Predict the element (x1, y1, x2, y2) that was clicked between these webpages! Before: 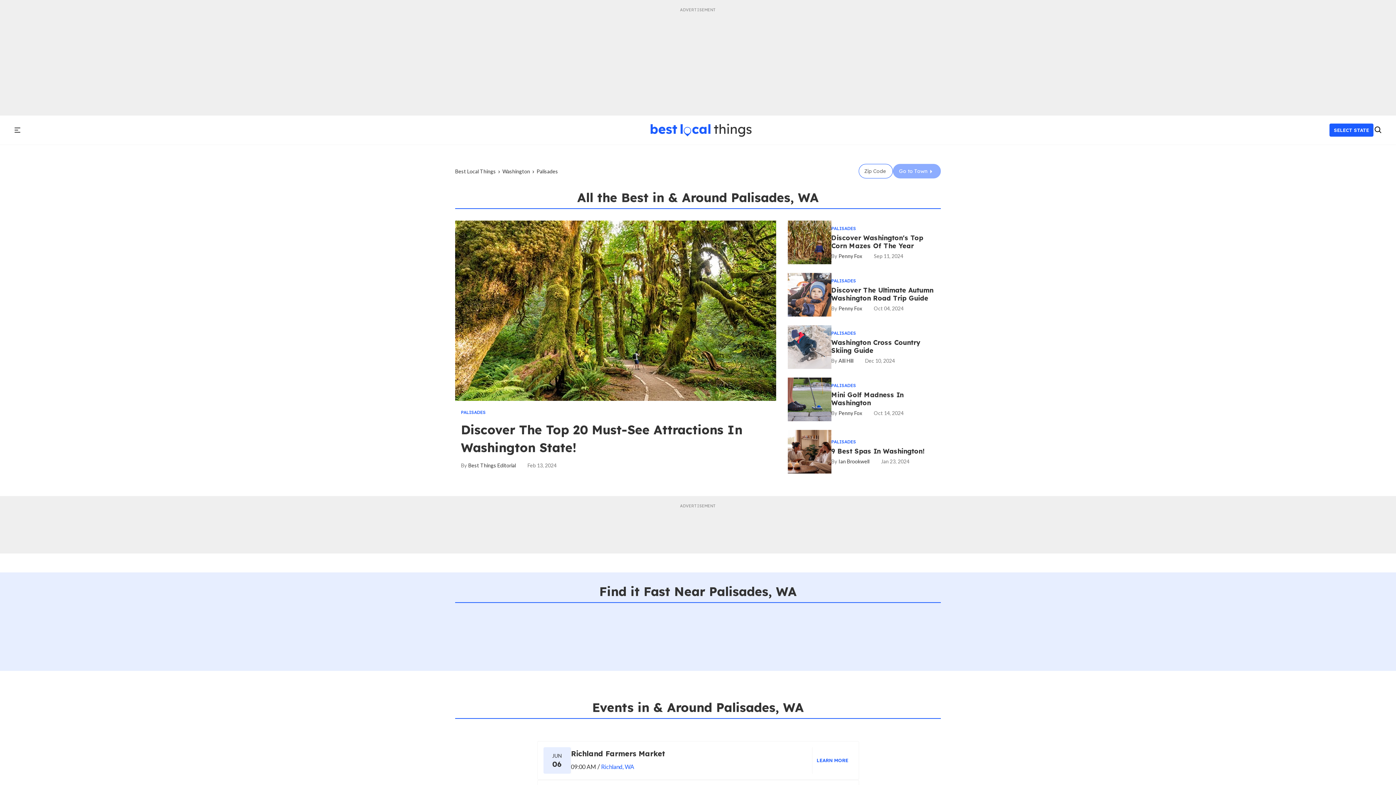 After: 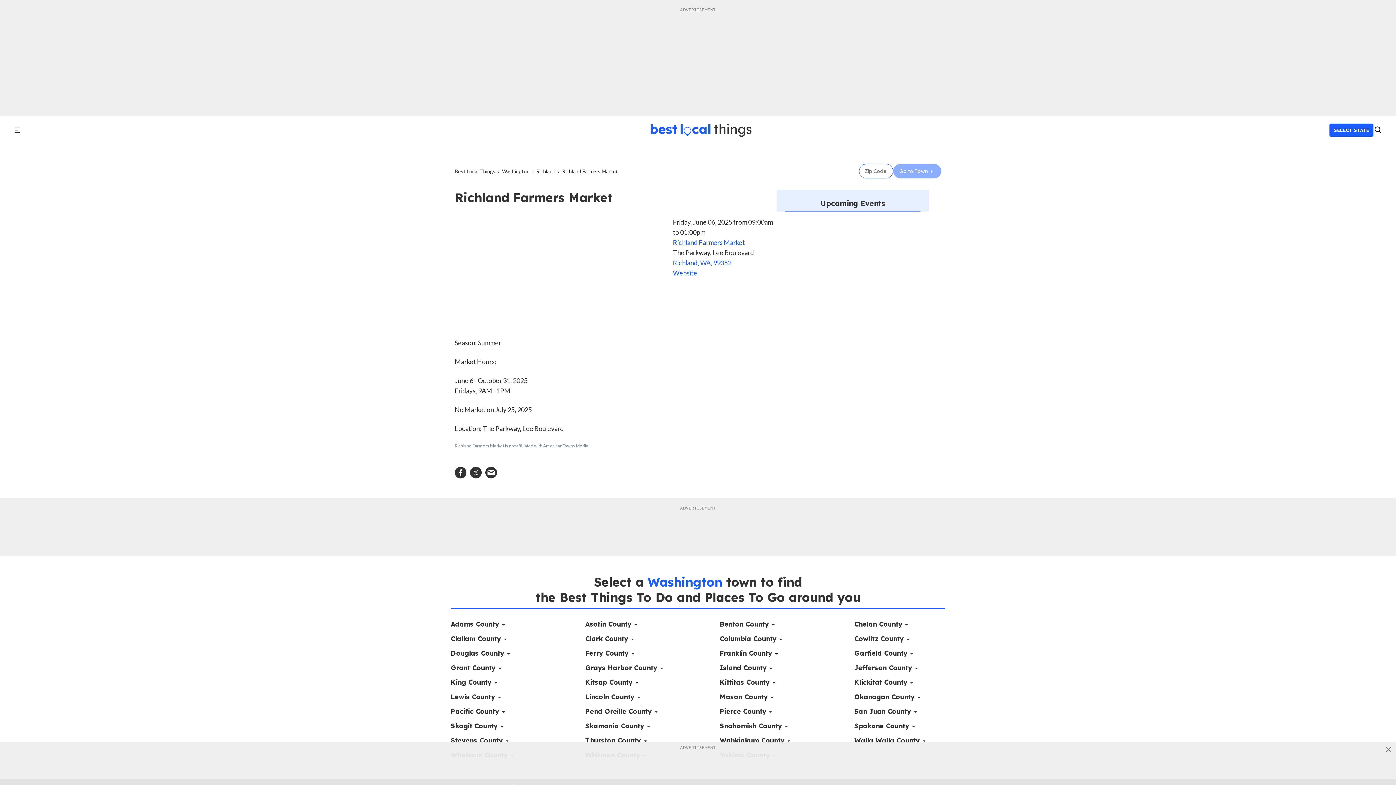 Action: label: Richland Farmers Market bbox: (571, 749, 665, 758)